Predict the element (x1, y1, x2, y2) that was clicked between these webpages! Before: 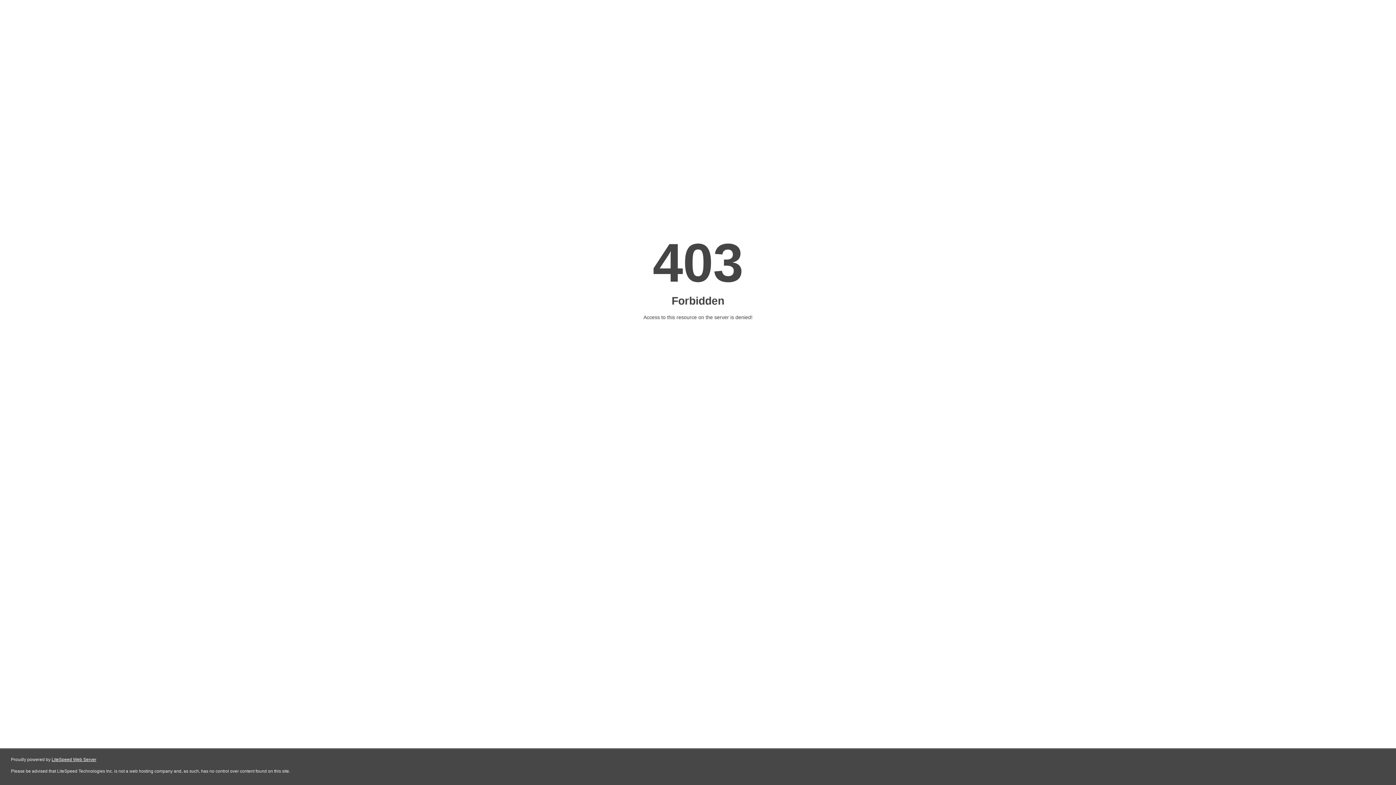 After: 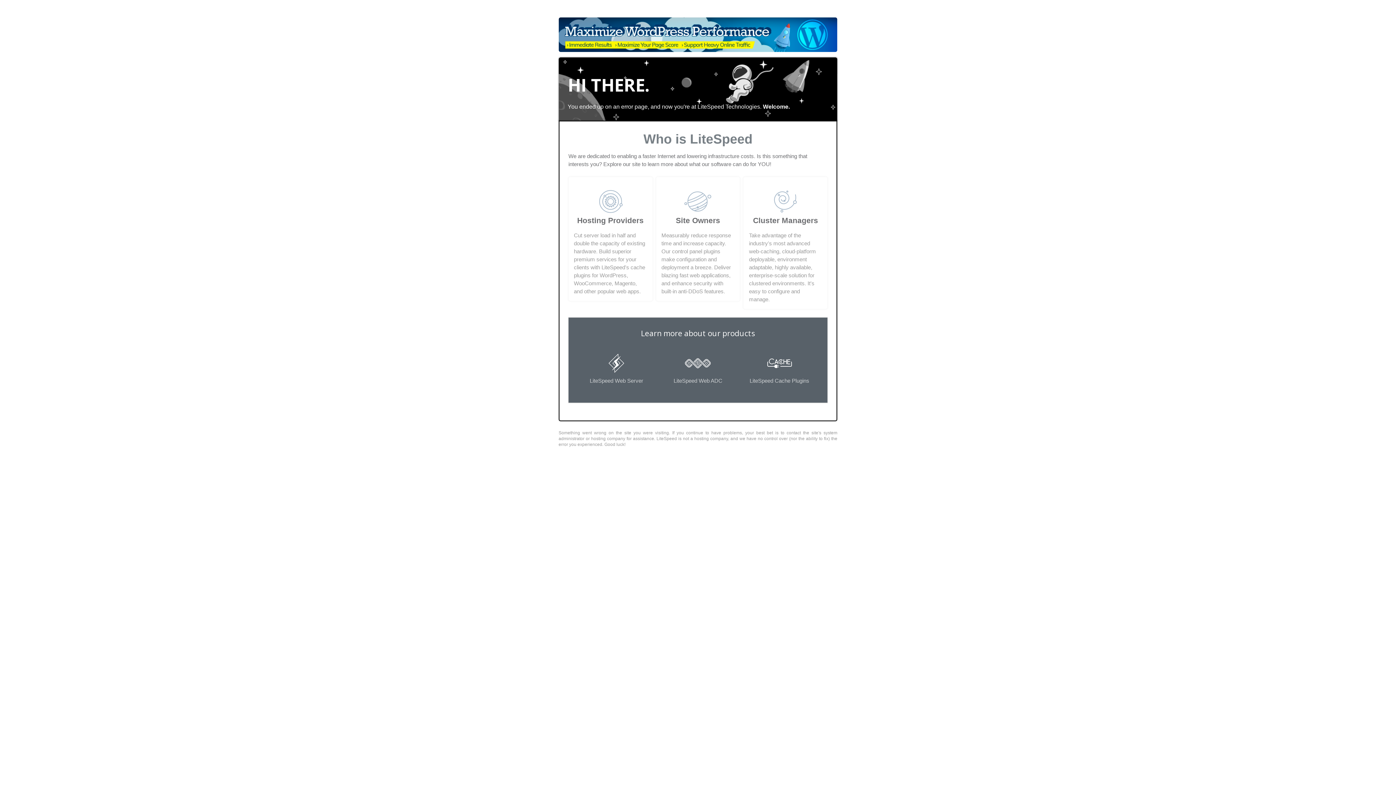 Action: label: LiteSpeed Web Server bbox: (51, 757, 96, 762)